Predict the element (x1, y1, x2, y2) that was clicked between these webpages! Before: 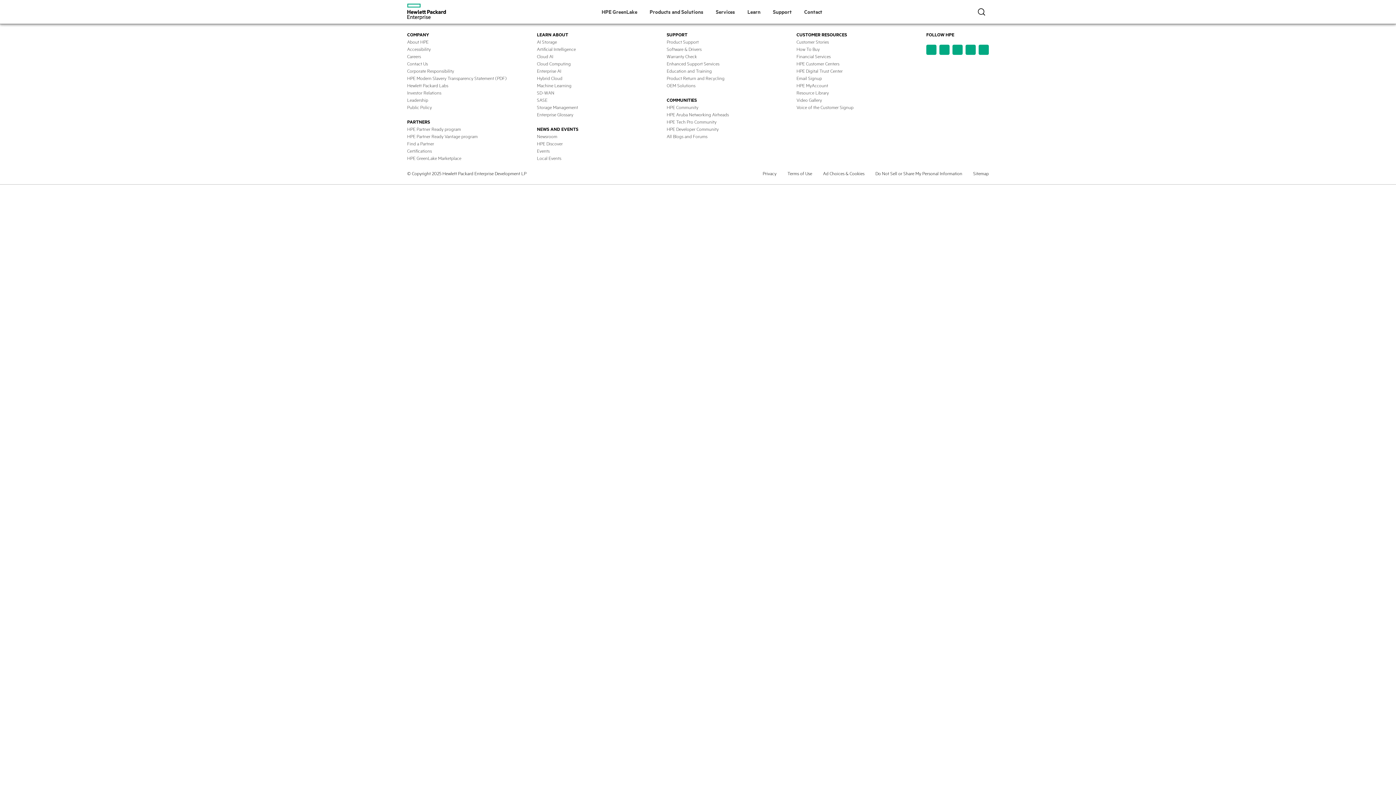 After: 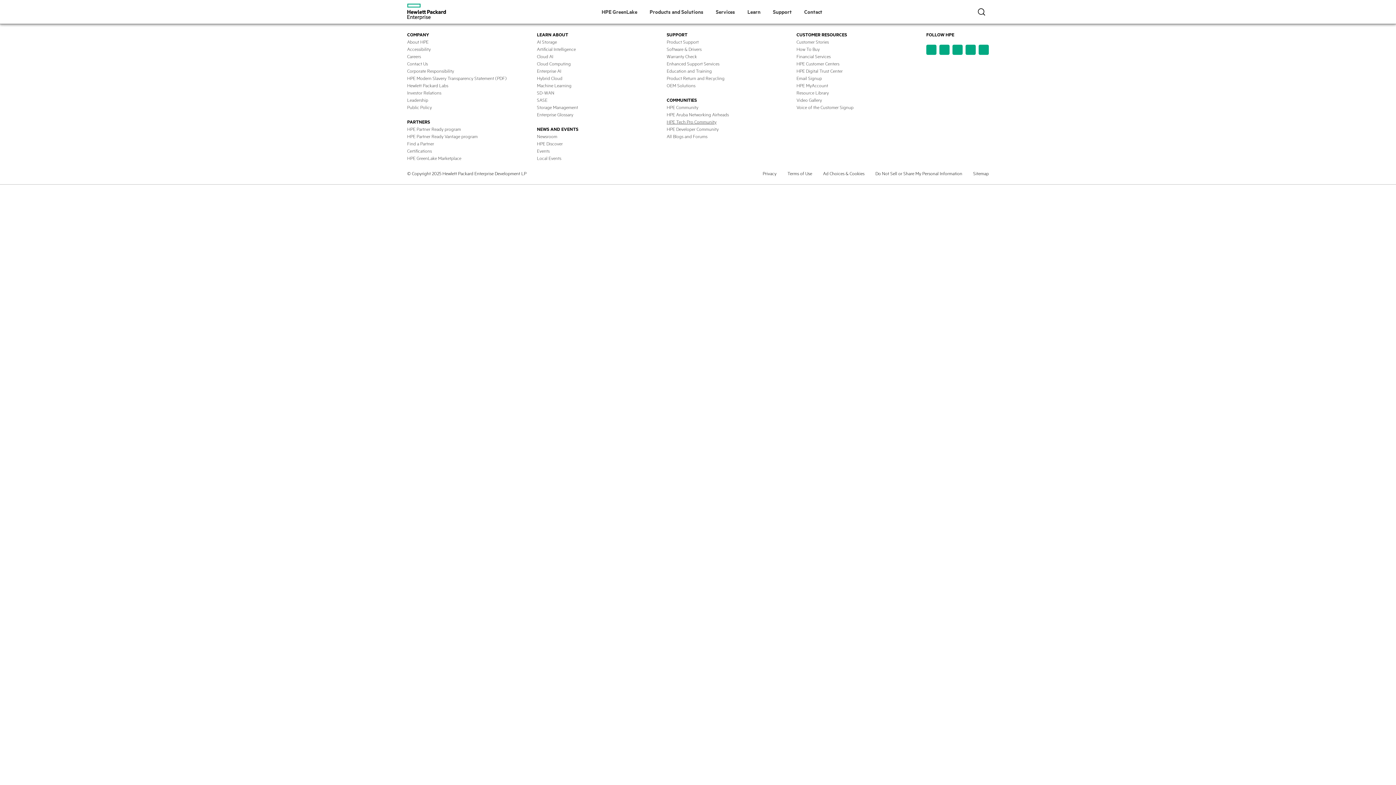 Action: label: HPE Tech Pro Community - new window bbox: (666, 118, 716, 124)